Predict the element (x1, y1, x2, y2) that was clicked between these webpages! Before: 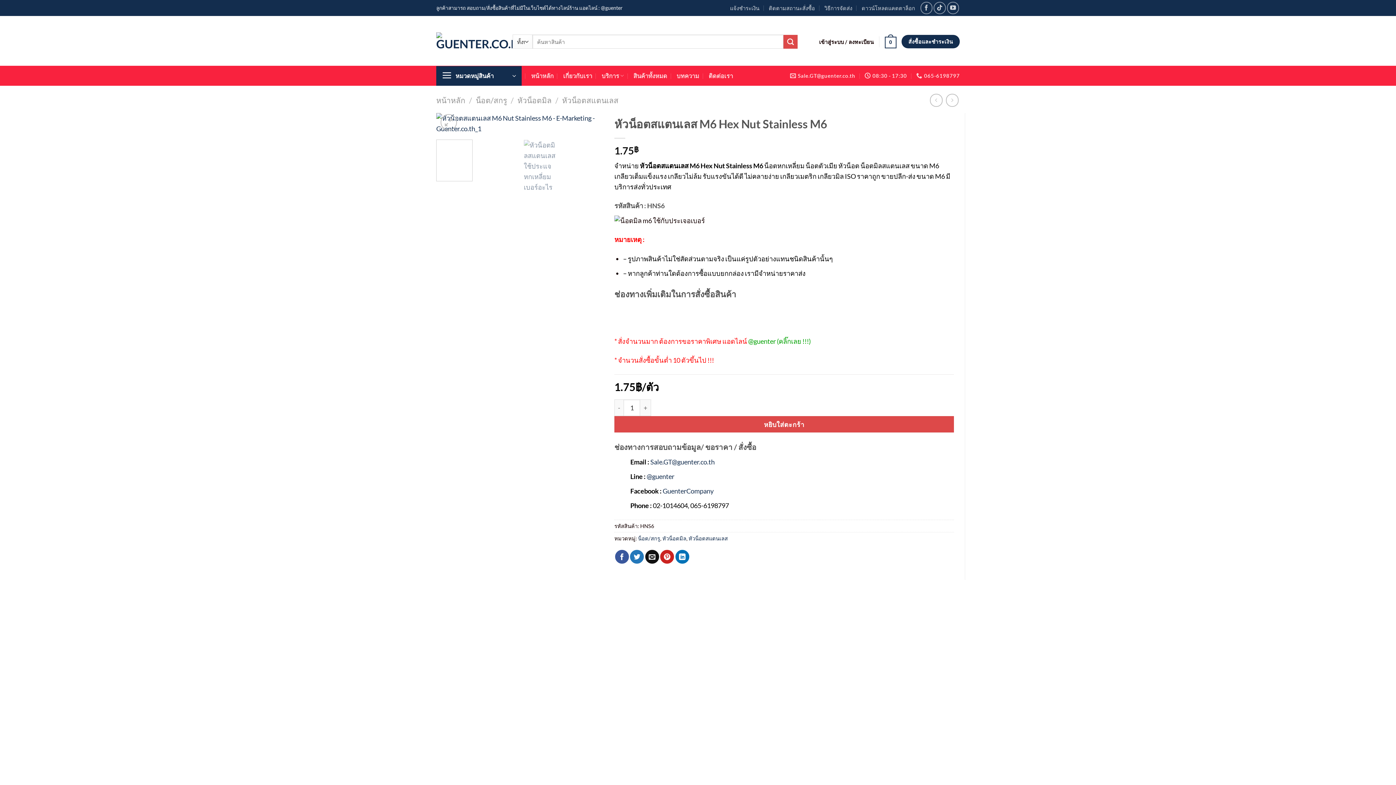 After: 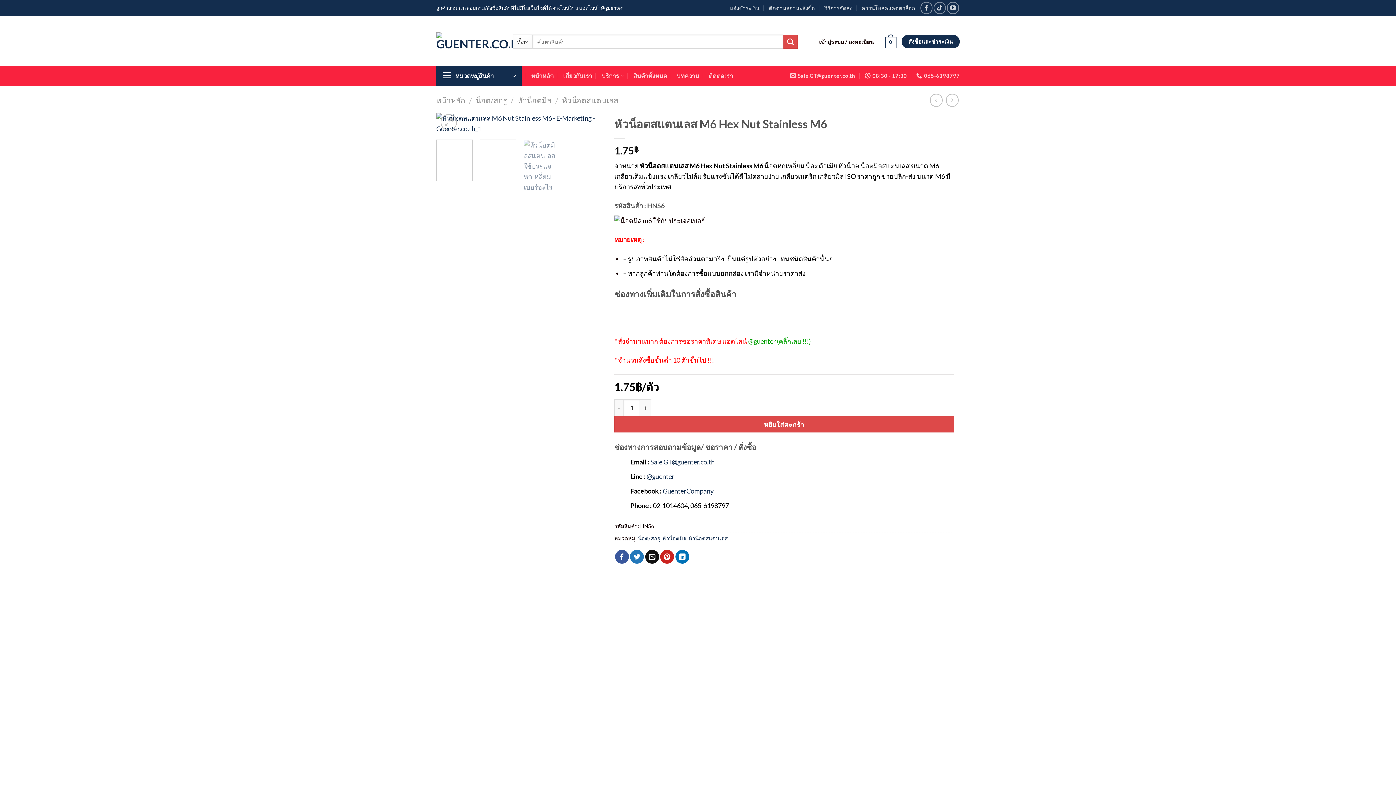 Action: bbox: (479, 139, 516, 181)